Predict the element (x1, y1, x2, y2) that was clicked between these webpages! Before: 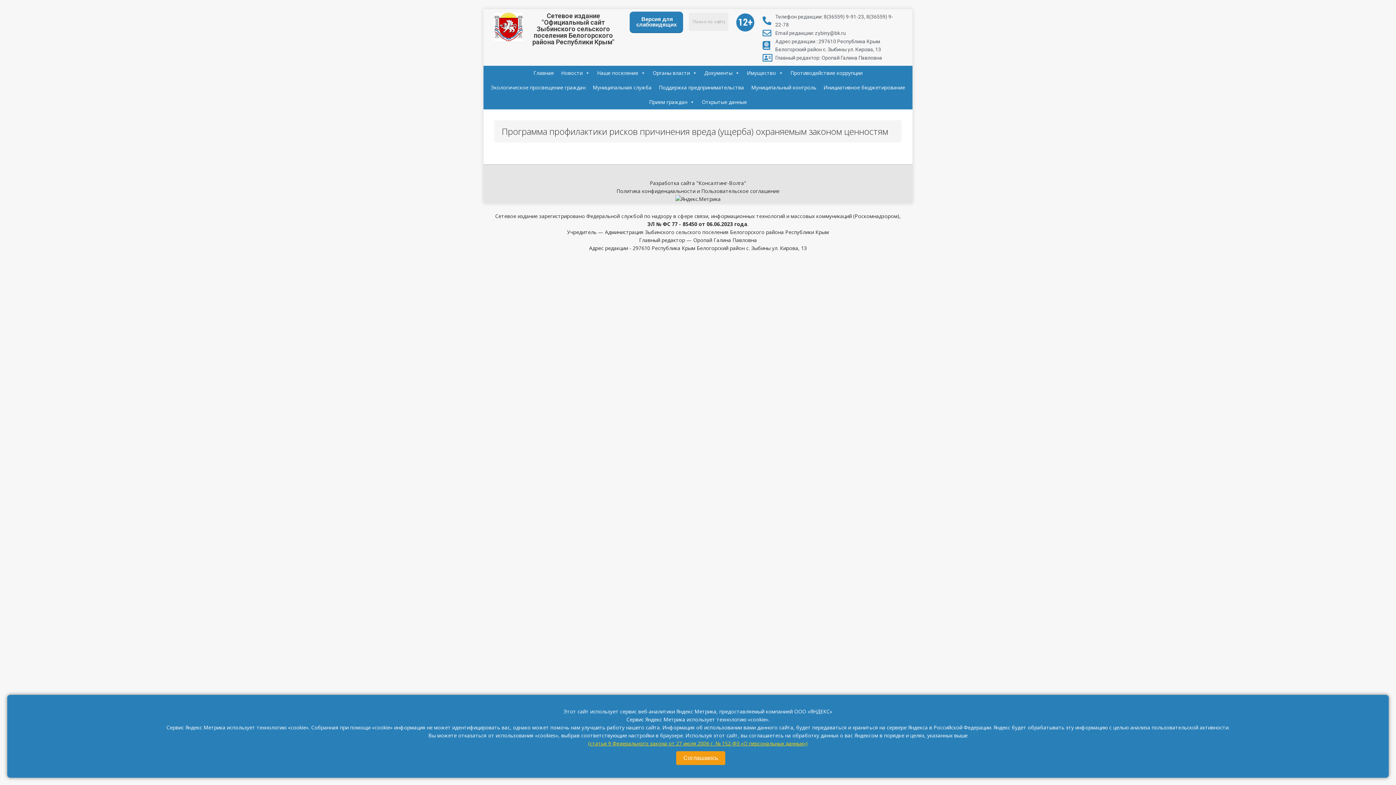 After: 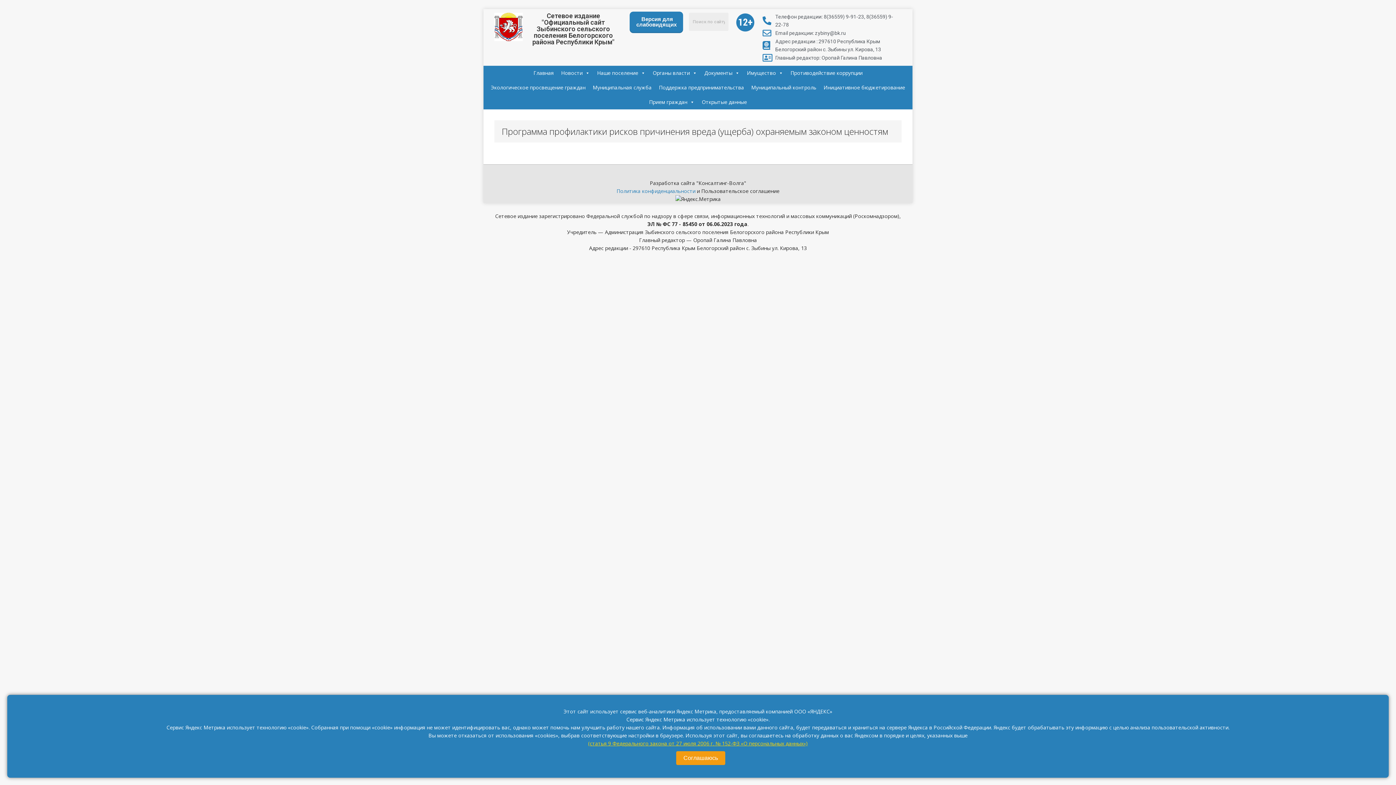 Action: bbox: (616, 187, 695, 194) label: Политика конфиденциальности